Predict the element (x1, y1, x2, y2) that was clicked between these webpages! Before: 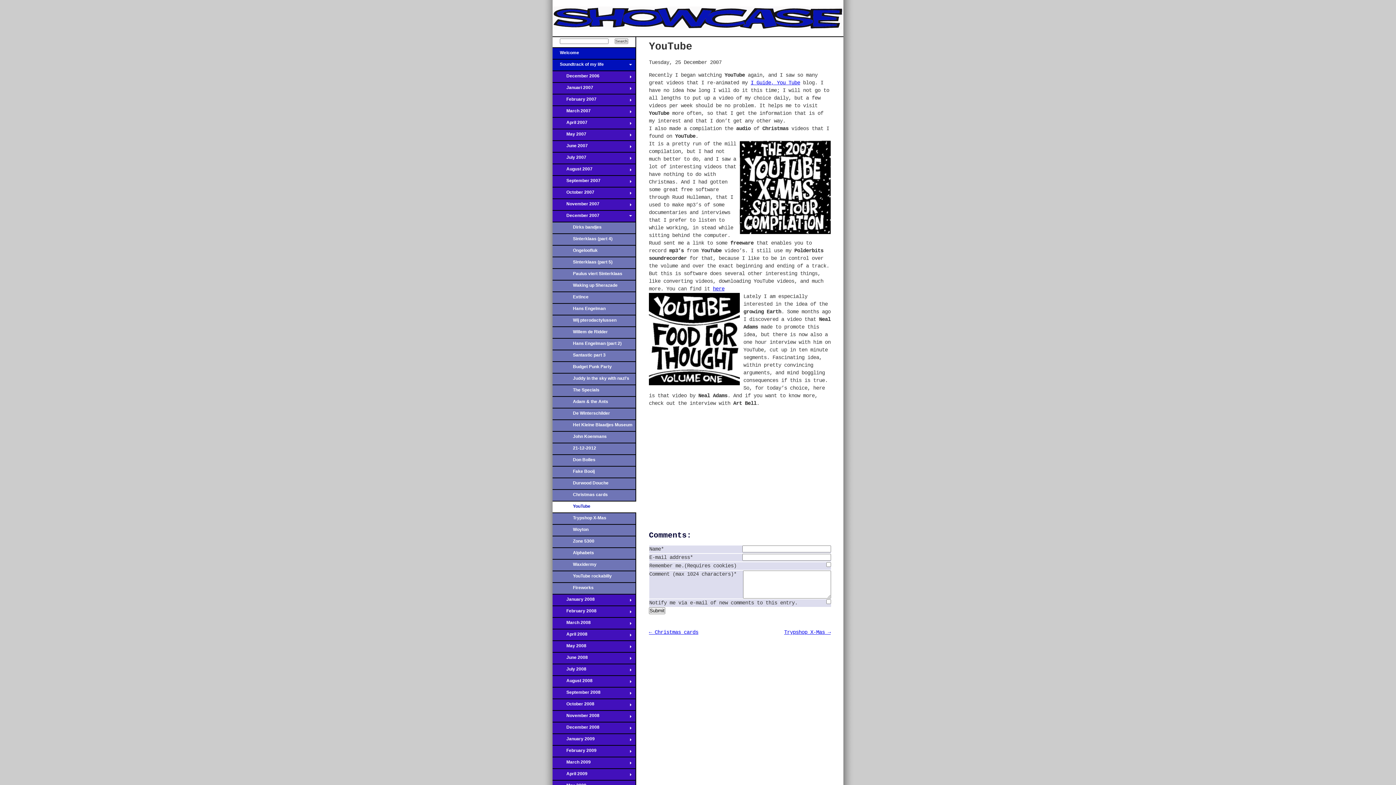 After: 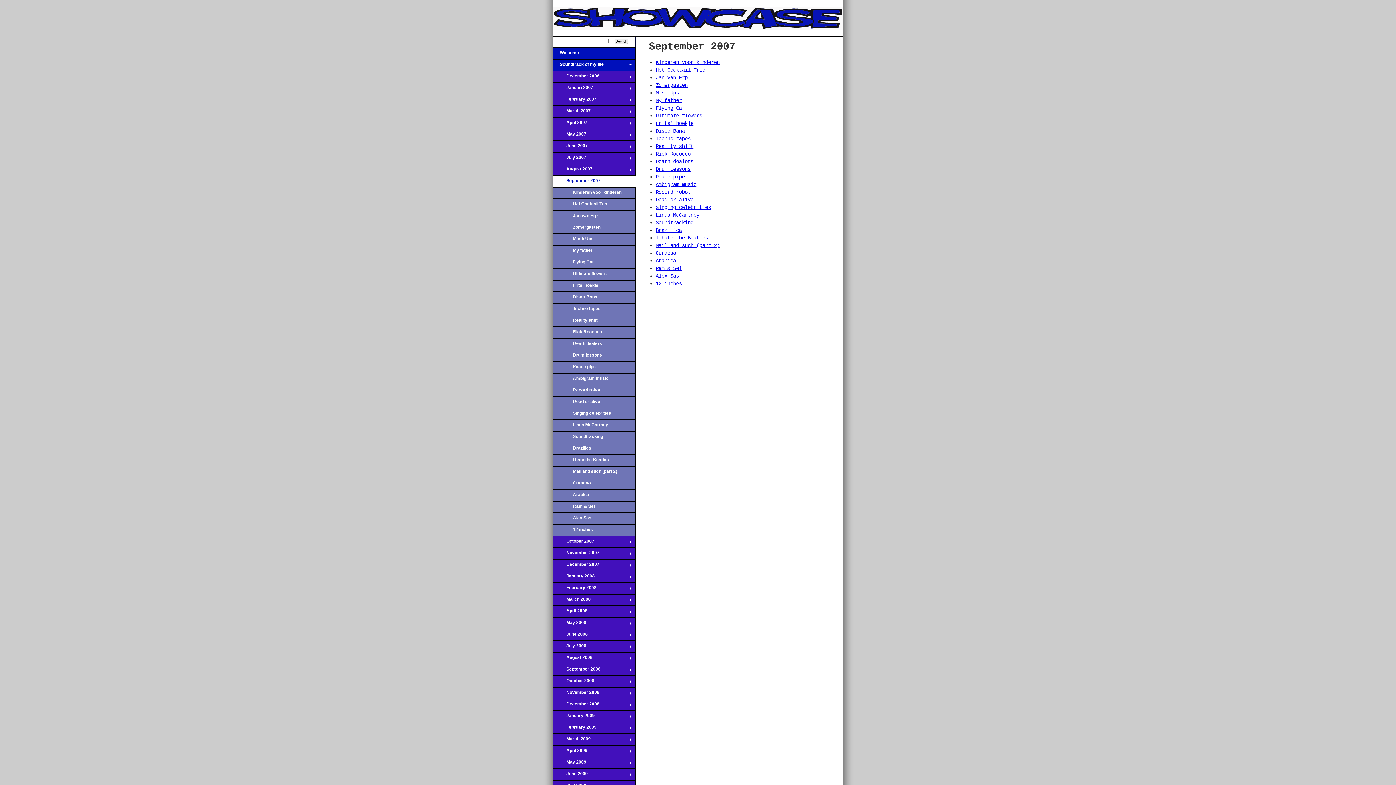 Action: bbox: (552, 175, 636, 187) label: September 2007
→